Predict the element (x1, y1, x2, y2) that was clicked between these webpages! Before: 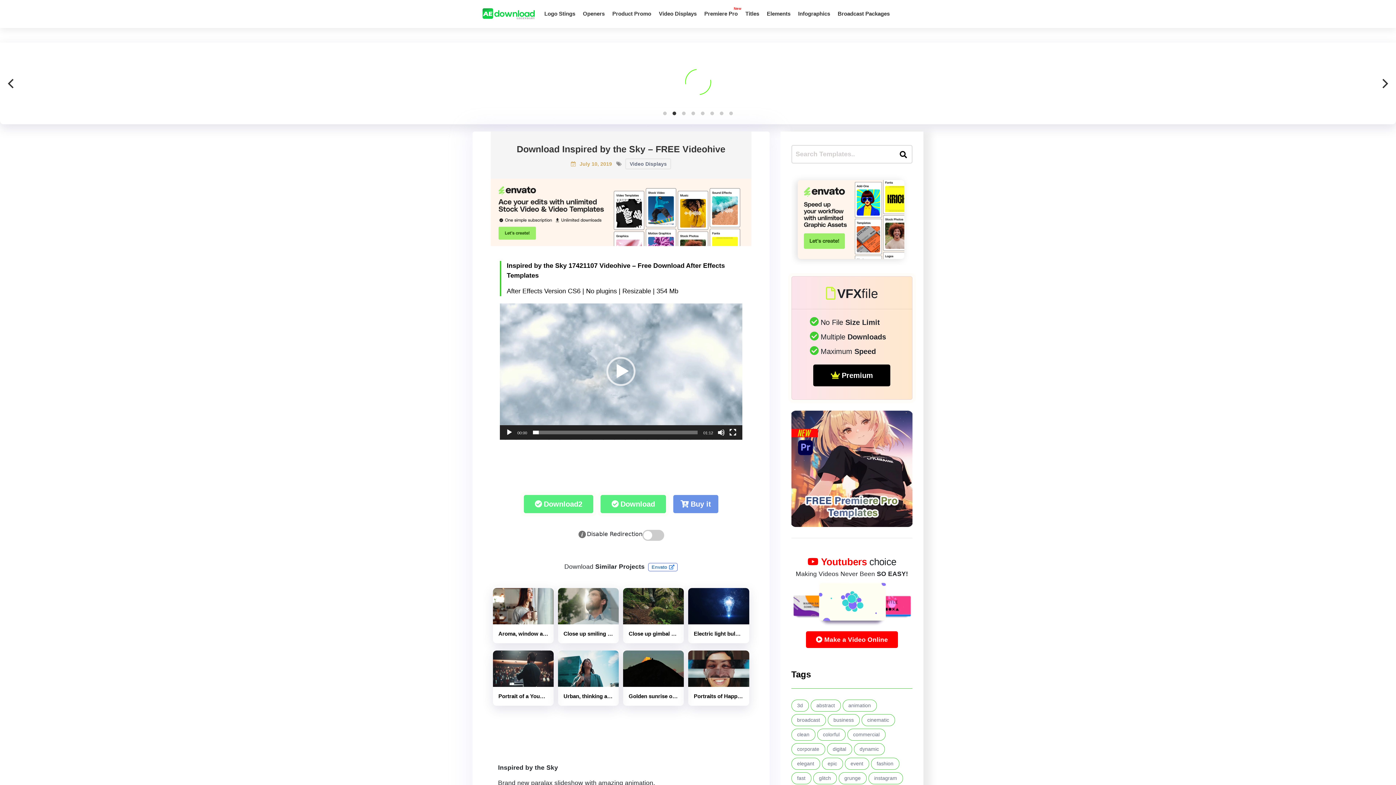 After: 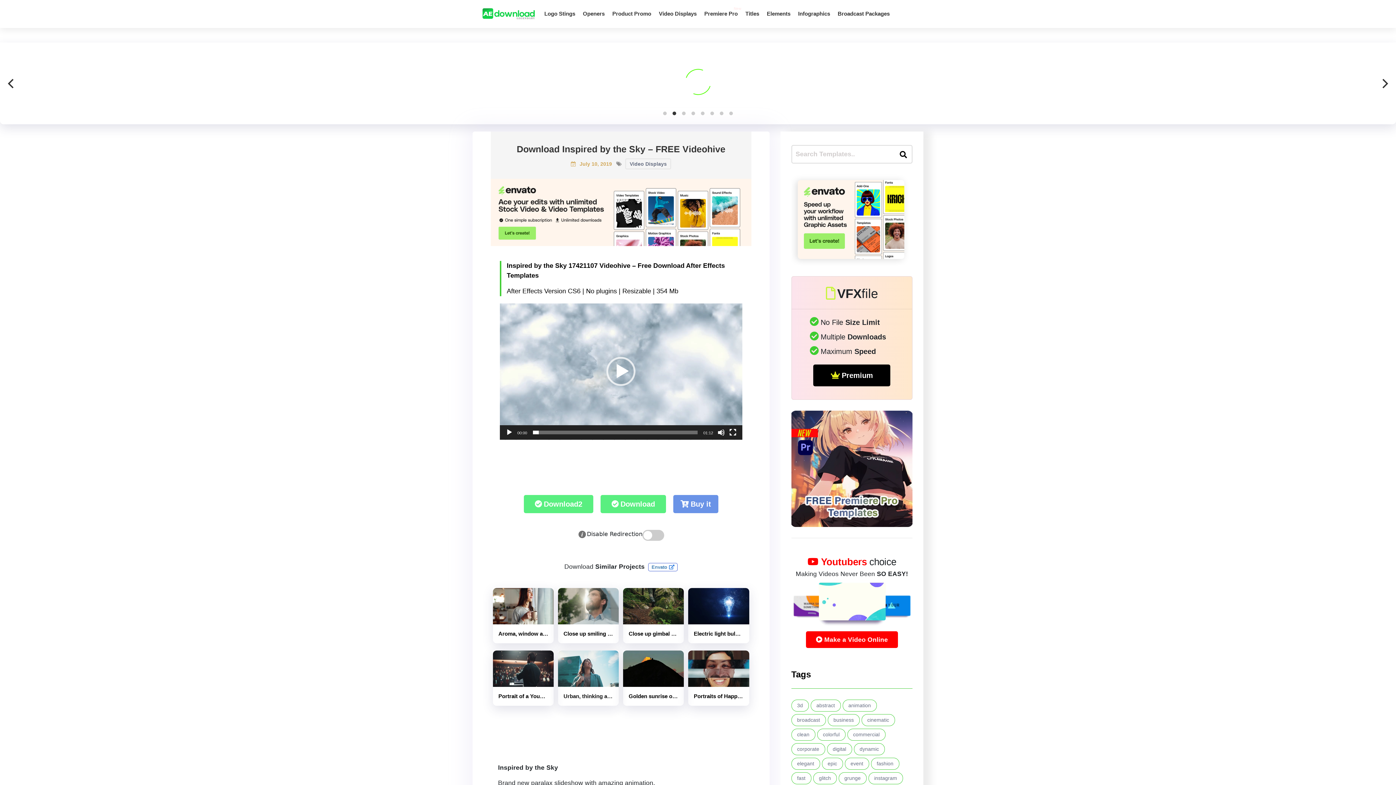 Action: bbox: (563, 754, 613, 762) label: Urban, thinking and happy businesswoman in street for travel and decision with low angle or view. Imagine, smile and city developer by buildings for inspiration with confidence and creative ideas